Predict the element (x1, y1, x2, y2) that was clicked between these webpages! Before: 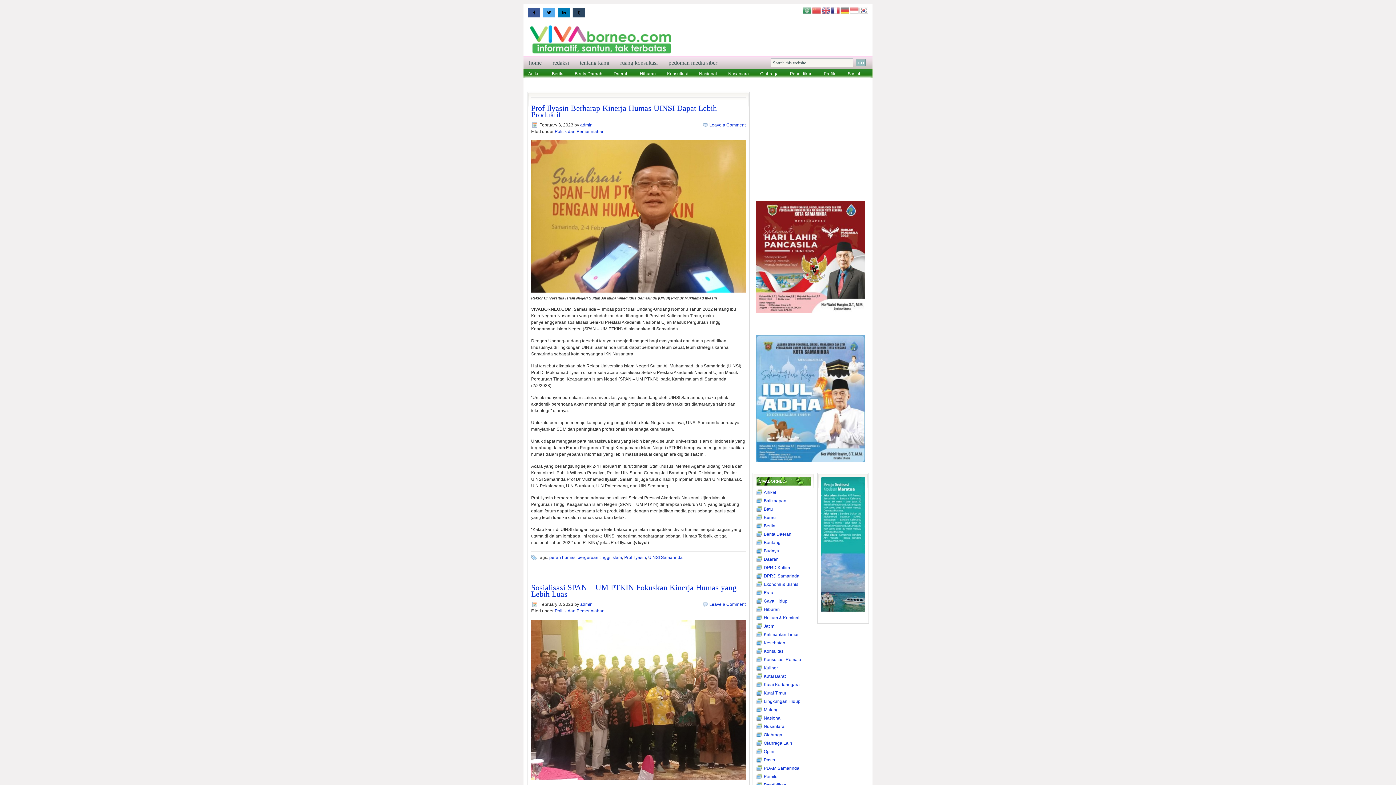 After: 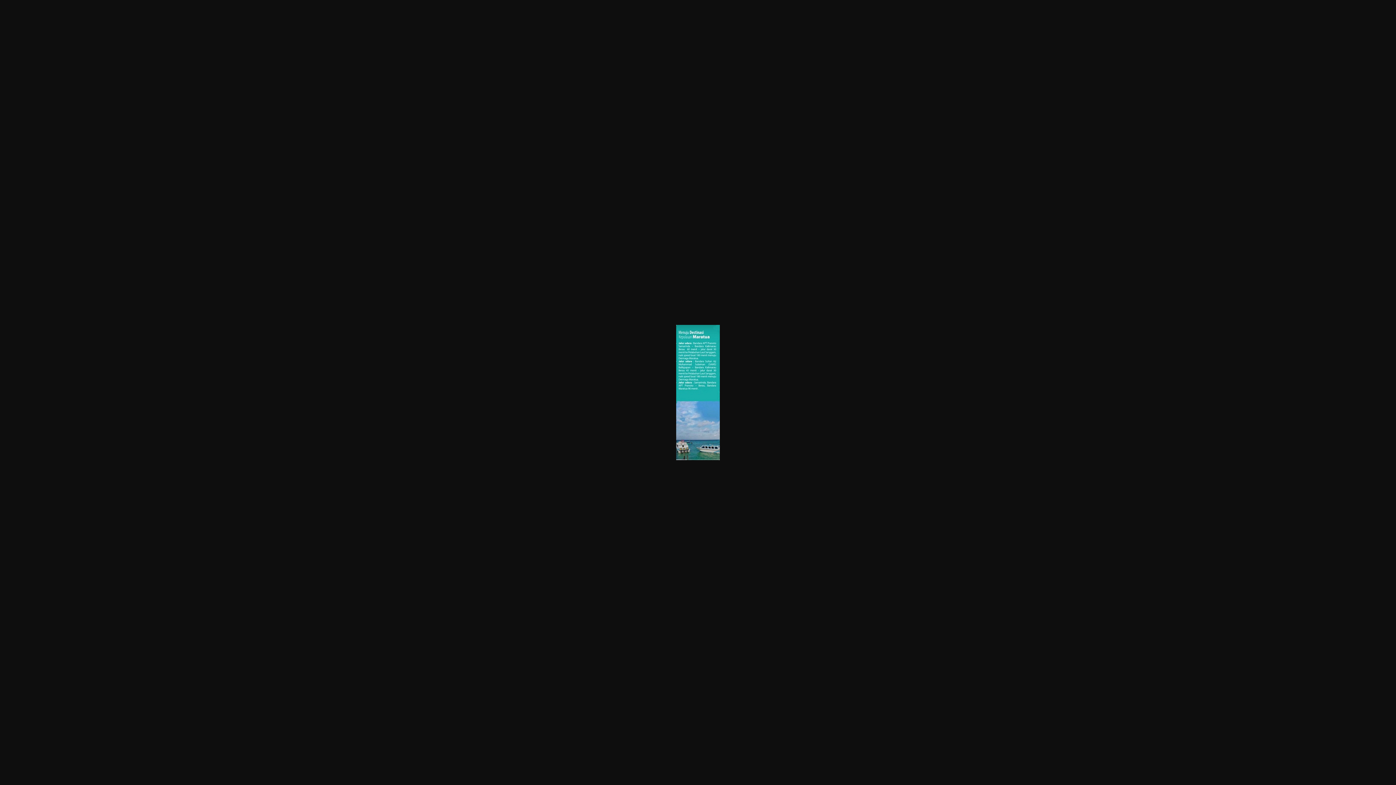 Action: bbox: (821, 608, 865, 613)